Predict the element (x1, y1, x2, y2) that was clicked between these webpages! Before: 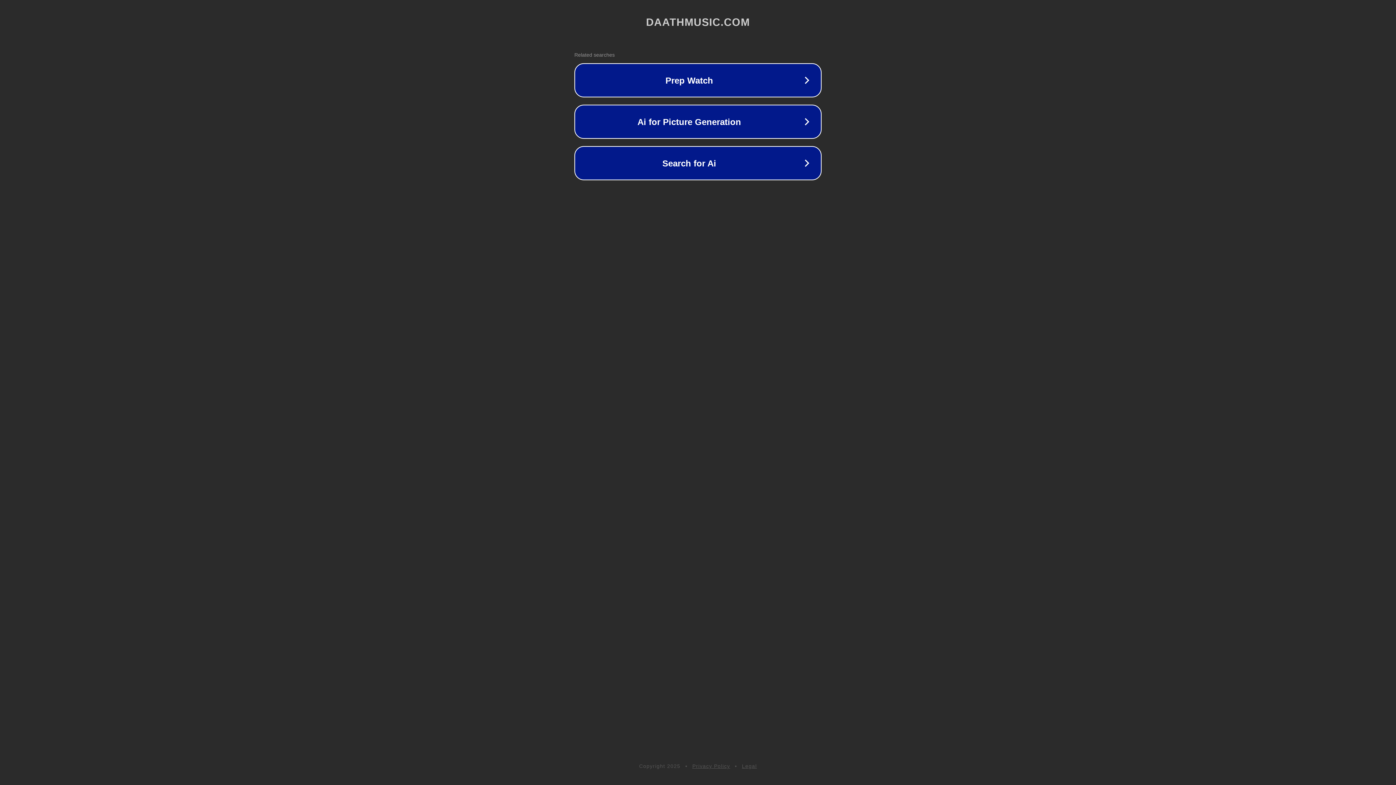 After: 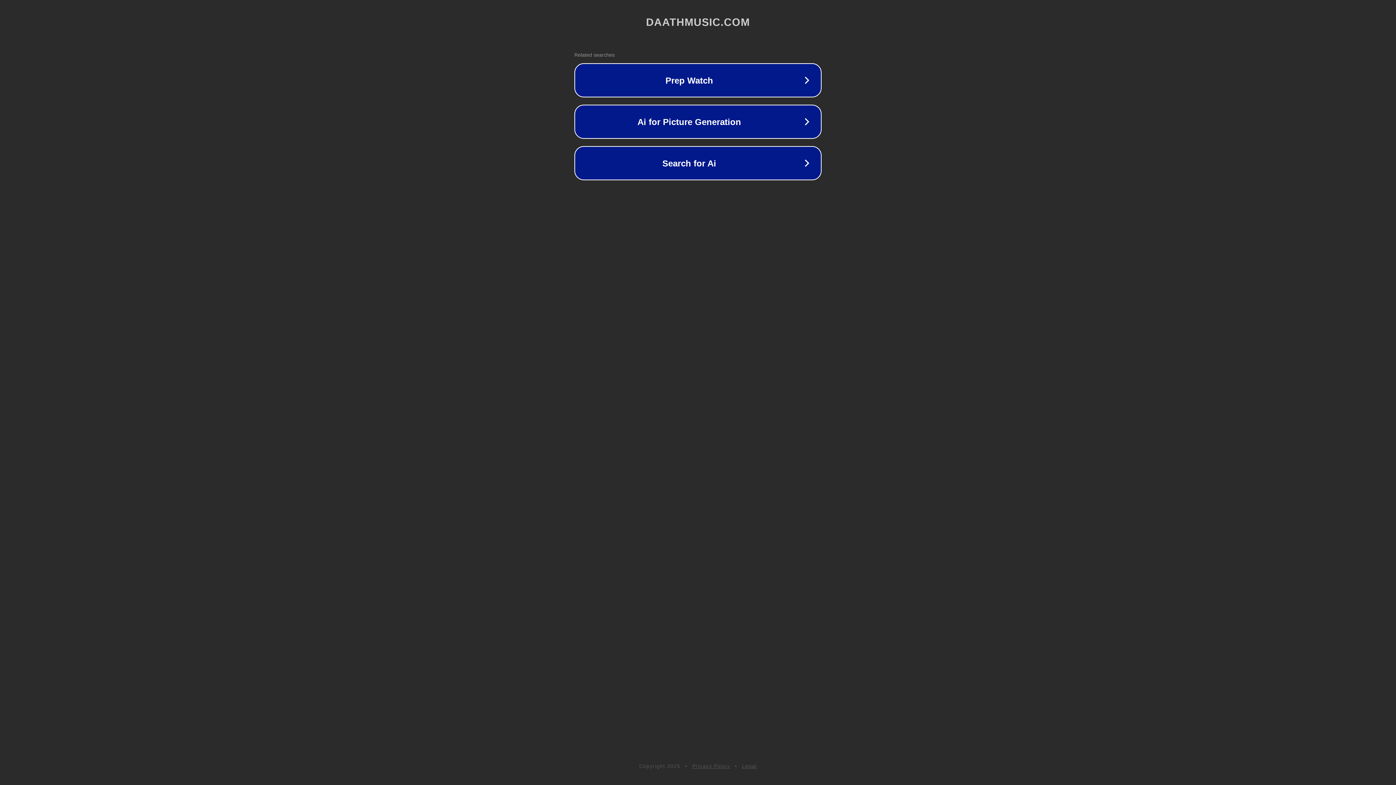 Action: bbox: (742, 763, 757, 769) label: Legal